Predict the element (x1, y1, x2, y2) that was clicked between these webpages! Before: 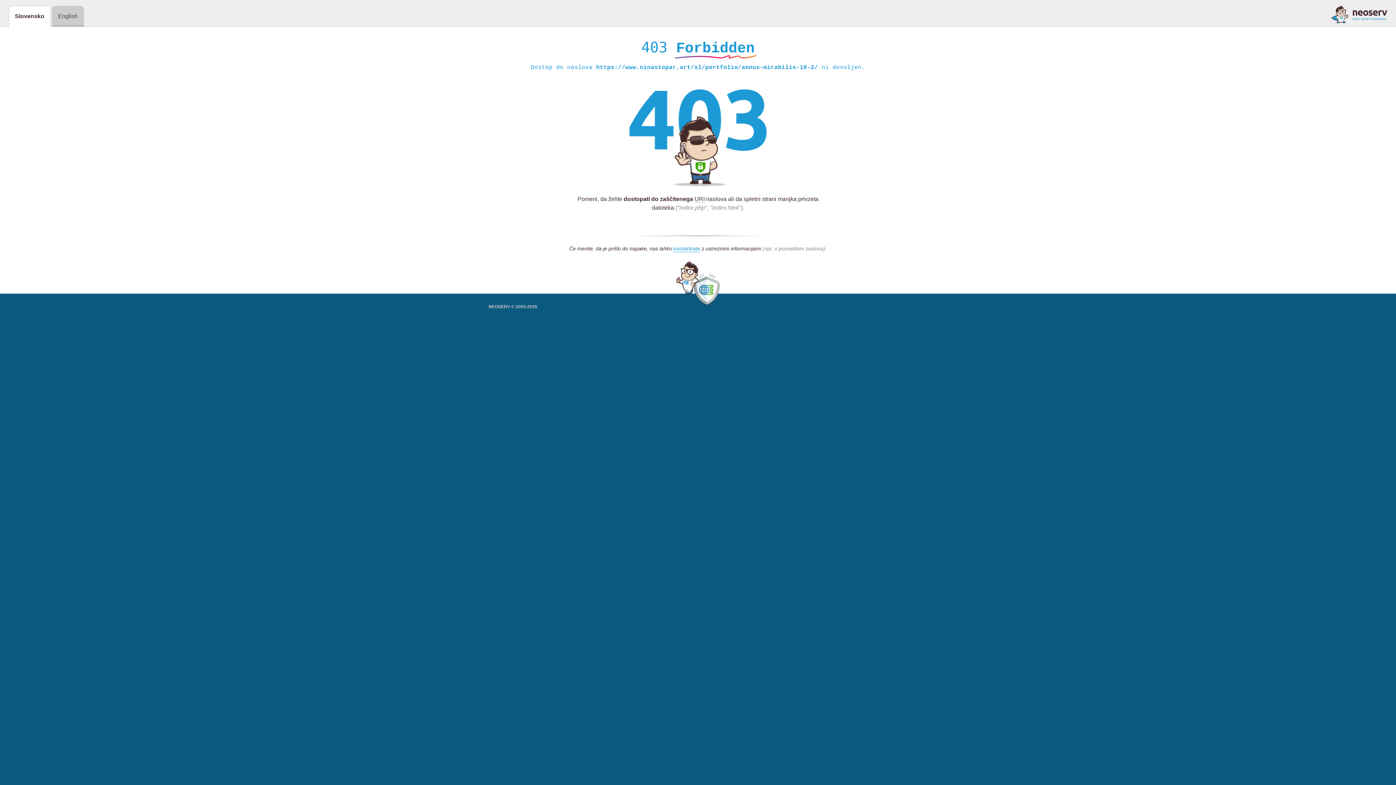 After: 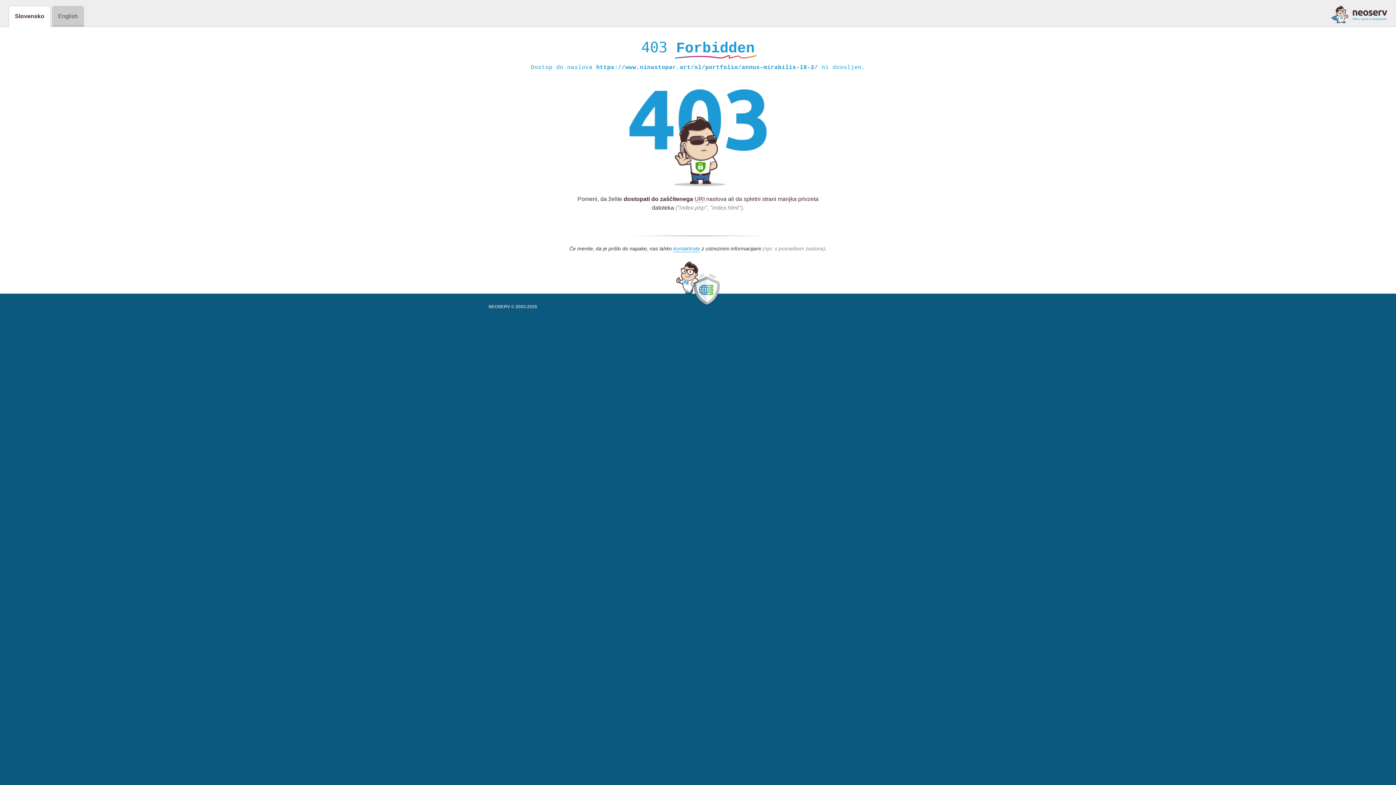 Action: bbox: (1331, 5, 1387, 23)